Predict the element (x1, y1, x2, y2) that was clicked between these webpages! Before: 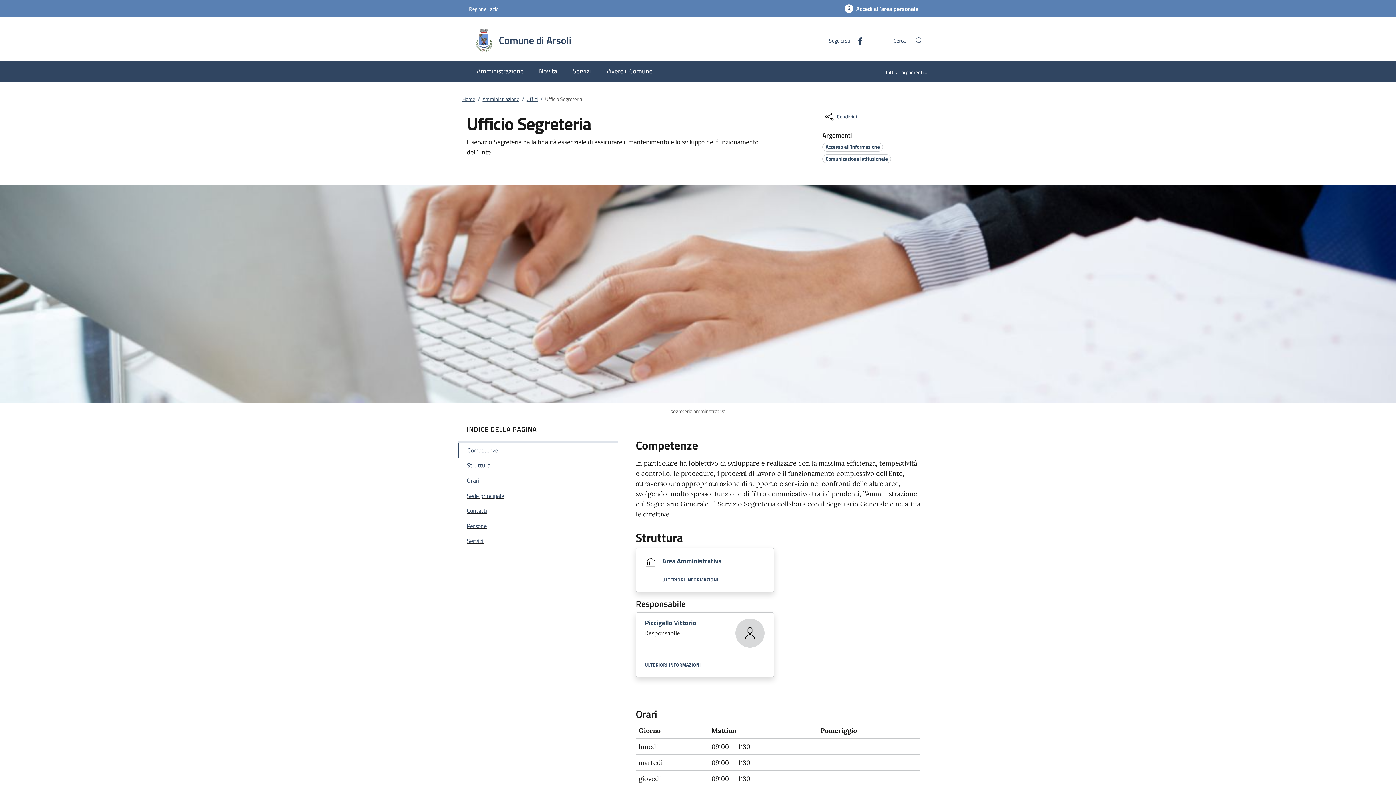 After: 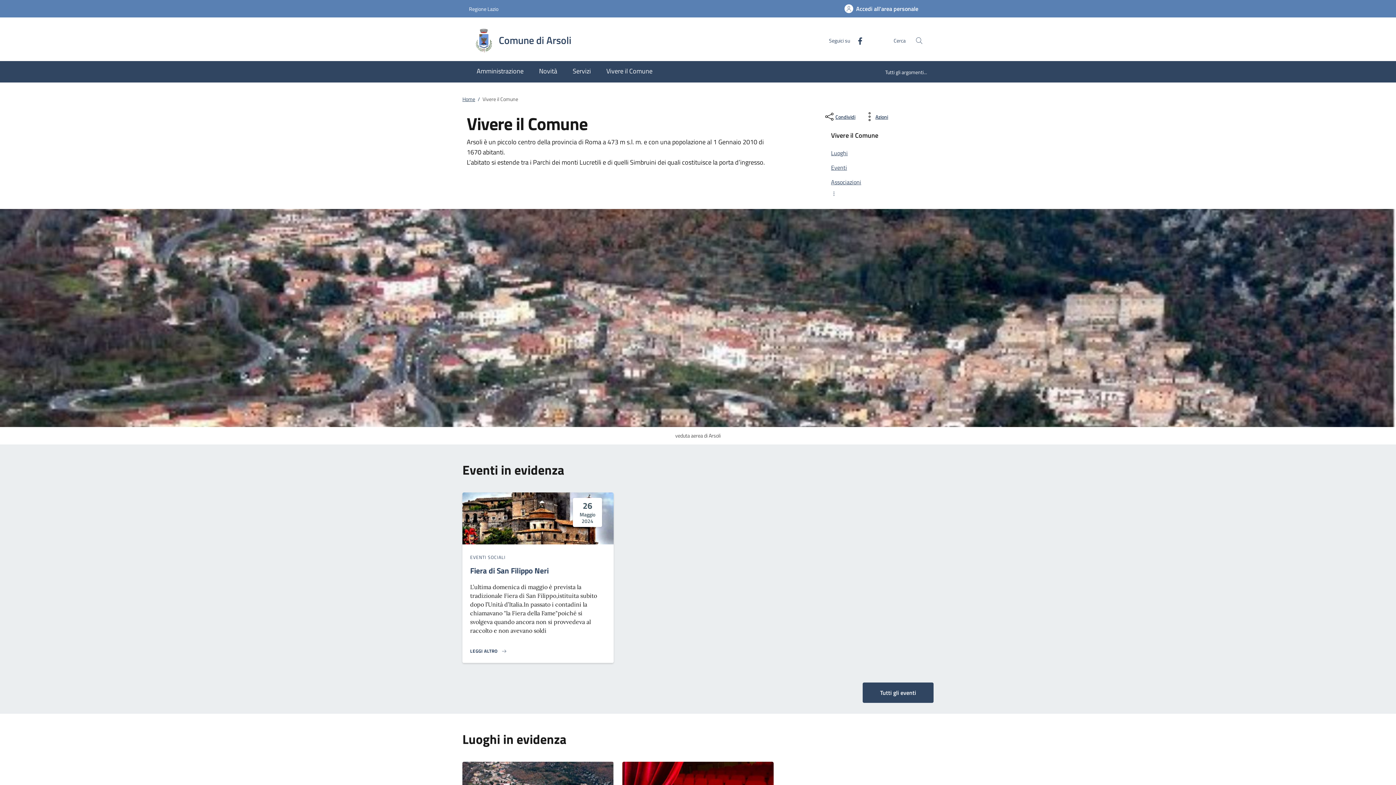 Action: label: Vivere il Comune bbox: (598, 61, 660, 82)